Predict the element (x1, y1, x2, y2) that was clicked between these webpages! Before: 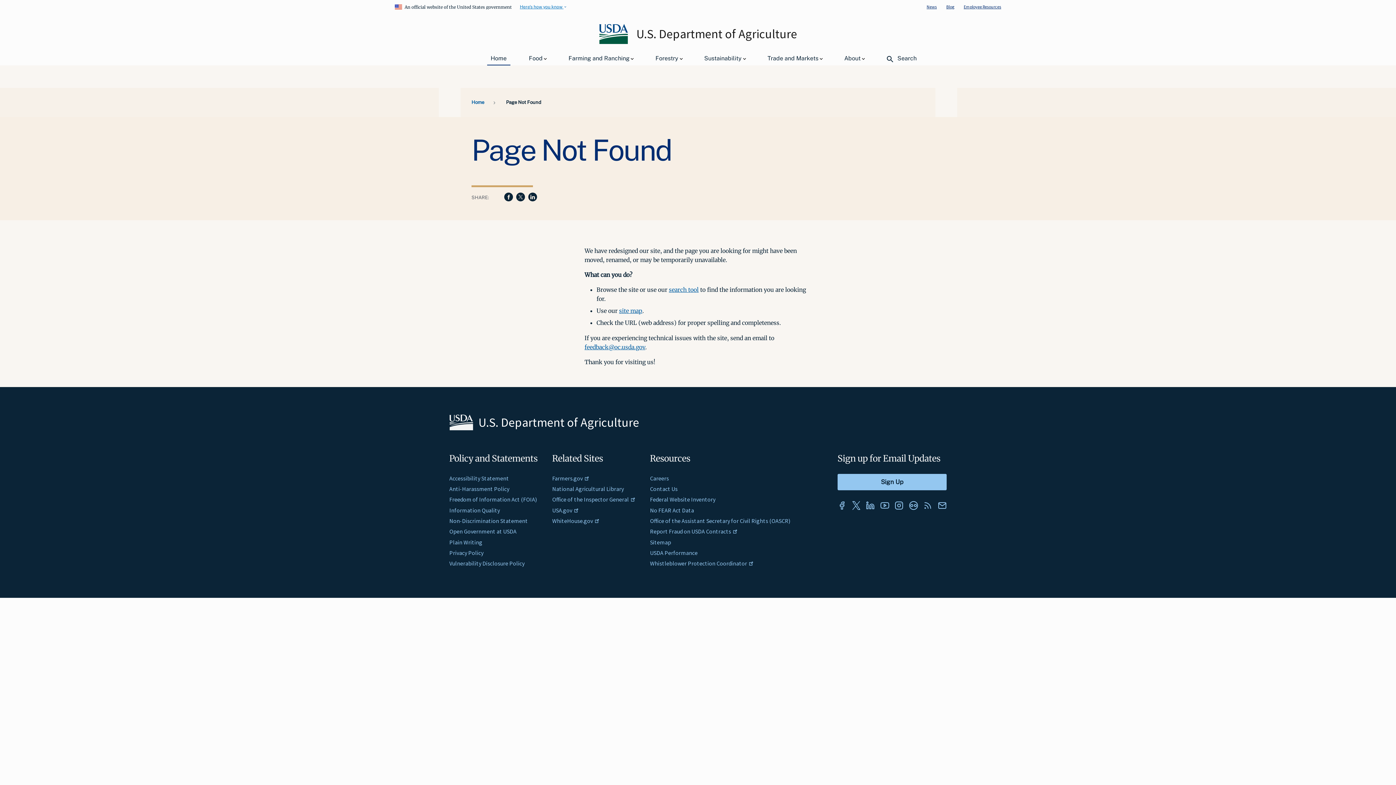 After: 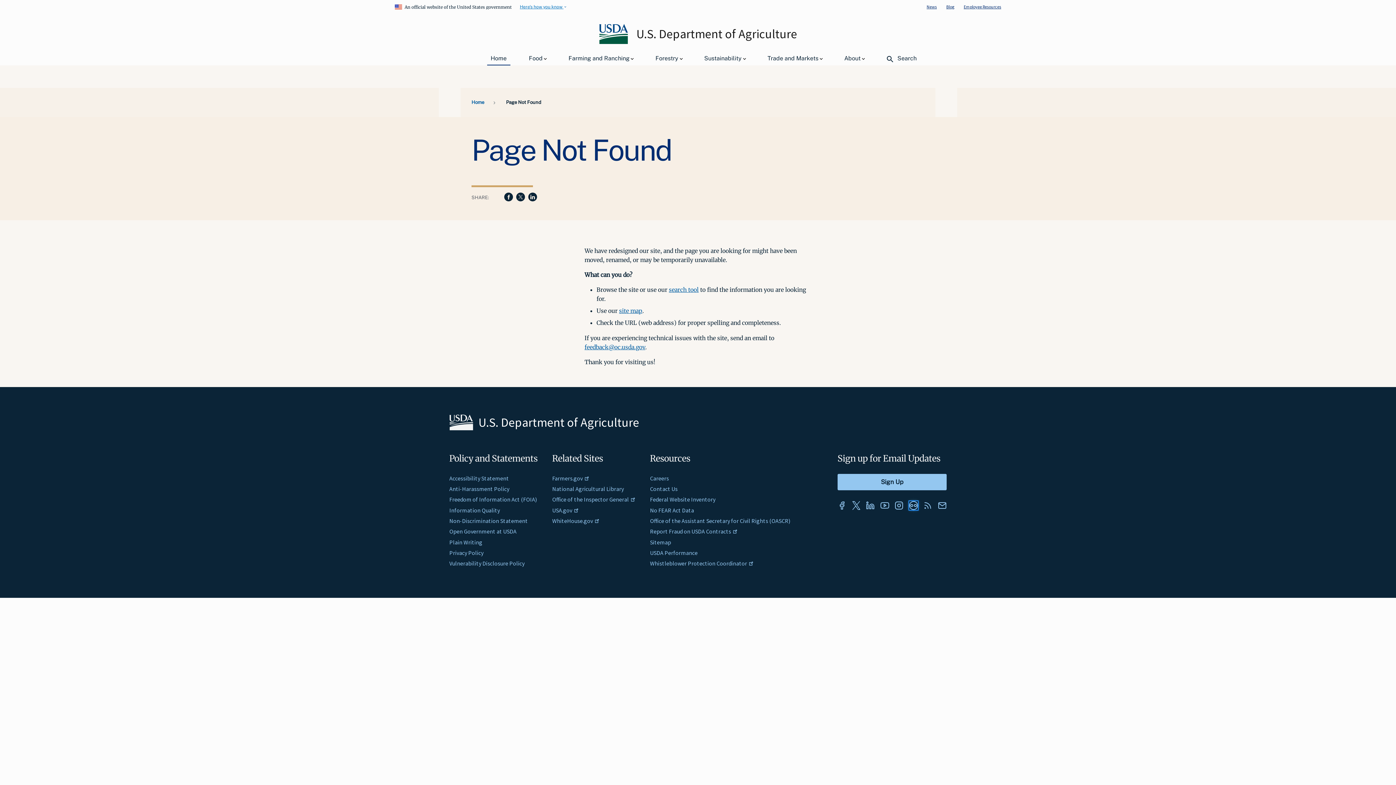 Action: bbox: (909, 501, 918, 510)